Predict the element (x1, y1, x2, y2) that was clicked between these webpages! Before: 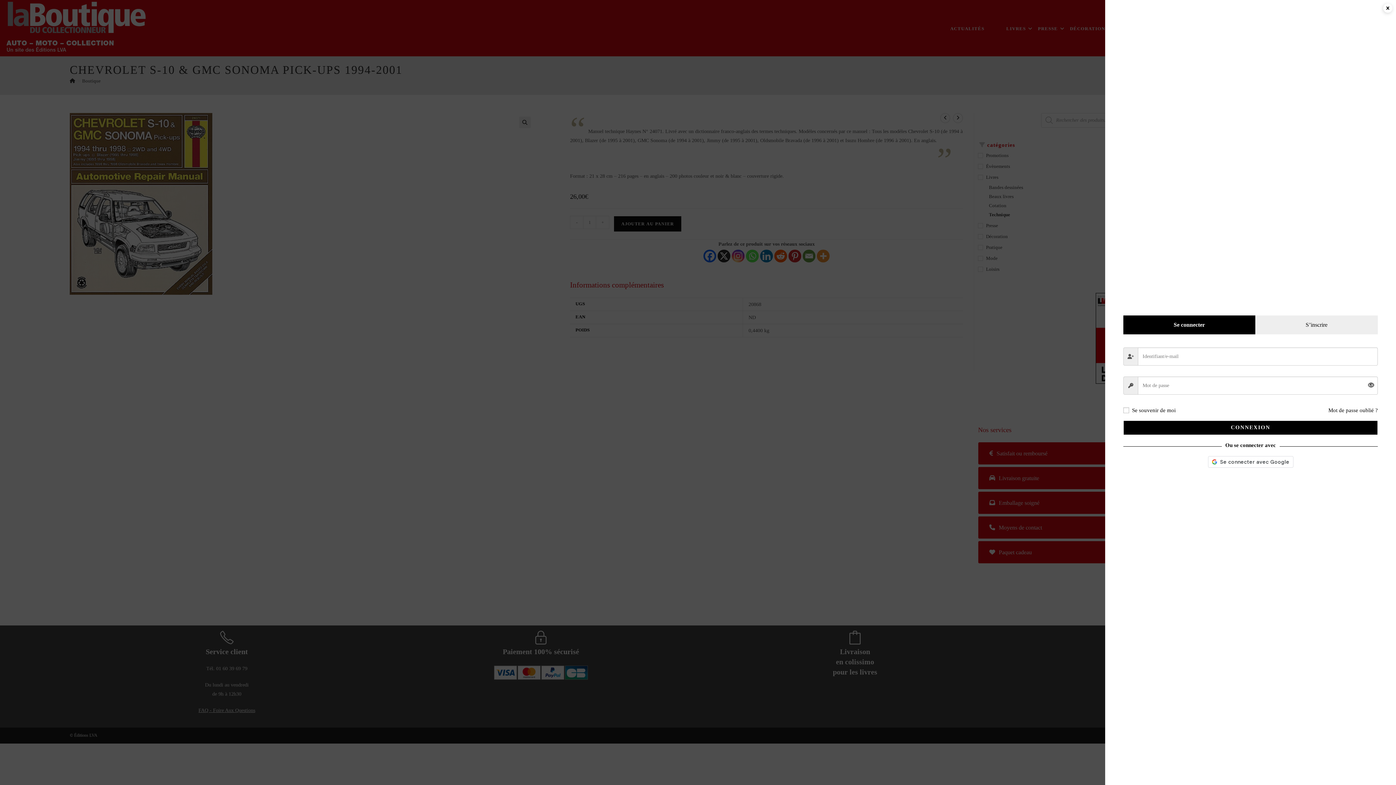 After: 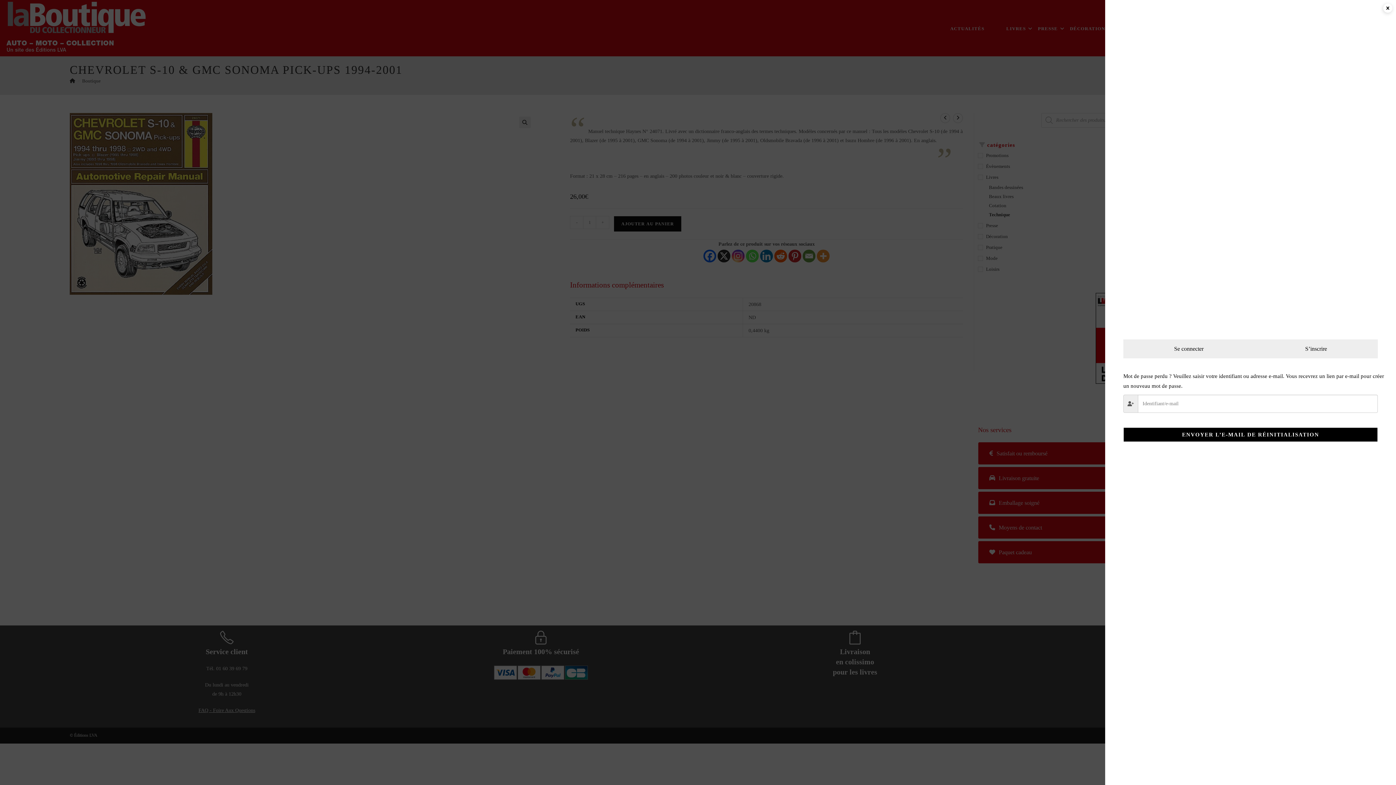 Action: label: Mot de passe oublié ? bbox: (1328, 405, 1378, 415)